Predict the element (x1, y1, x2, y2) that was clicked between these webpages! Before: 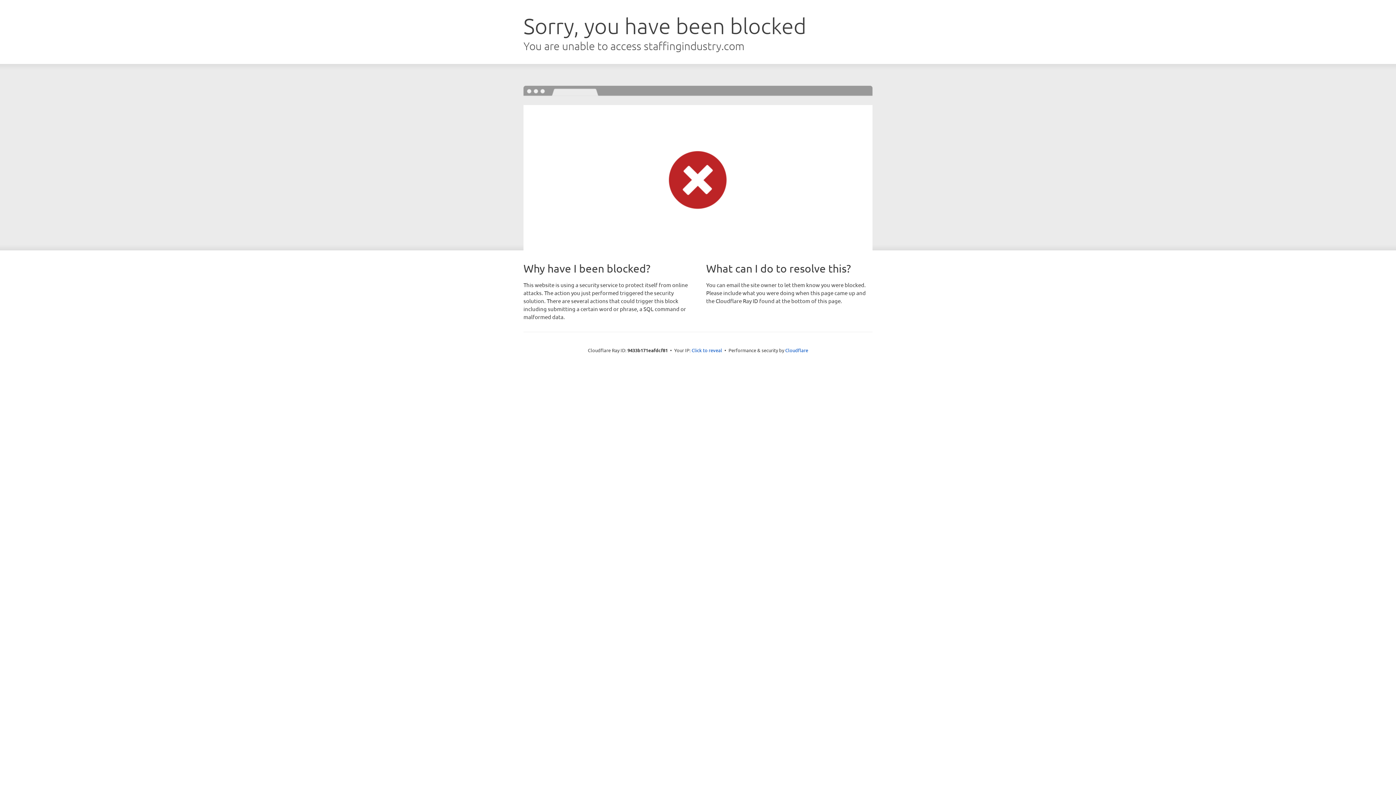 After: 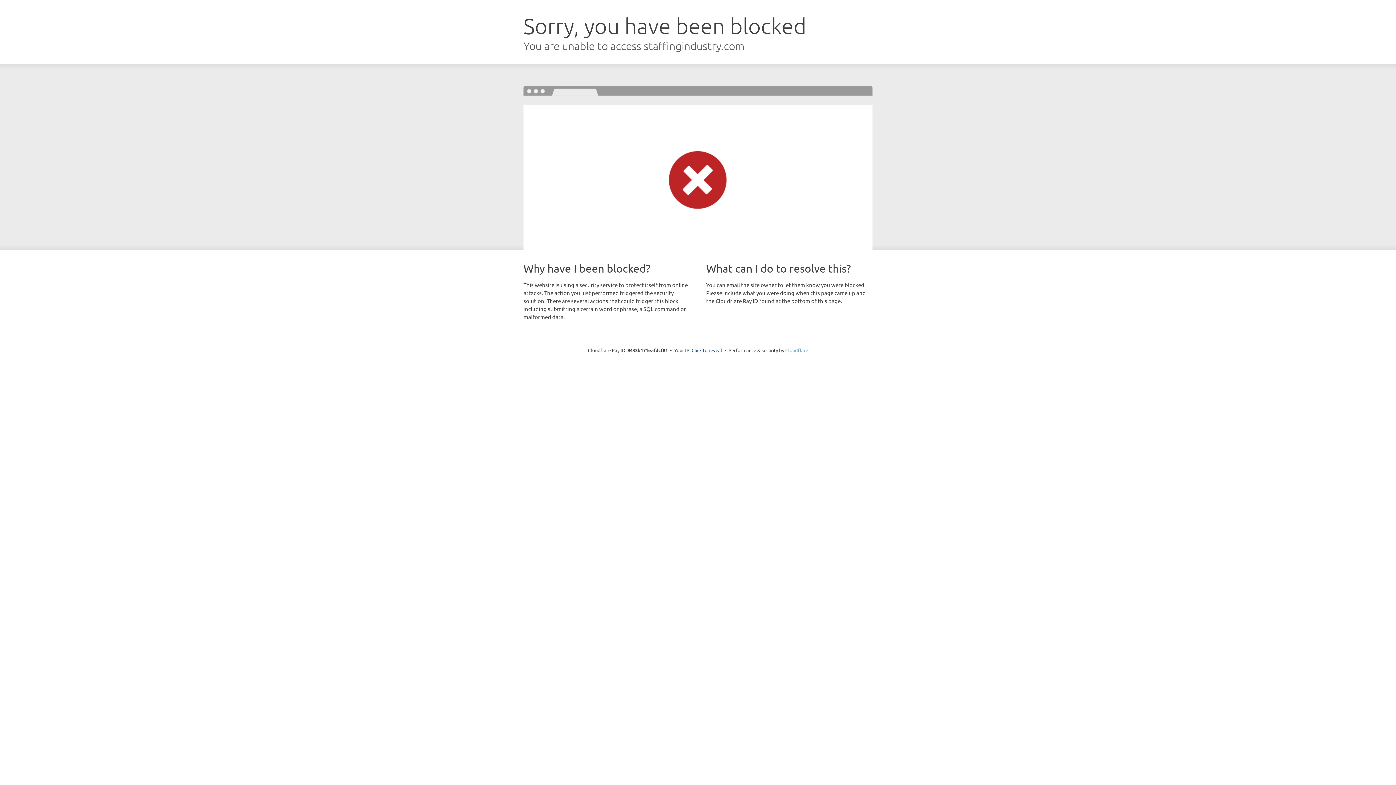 Action: bbox: (785, 347, 808, 353) label: Cloudflare